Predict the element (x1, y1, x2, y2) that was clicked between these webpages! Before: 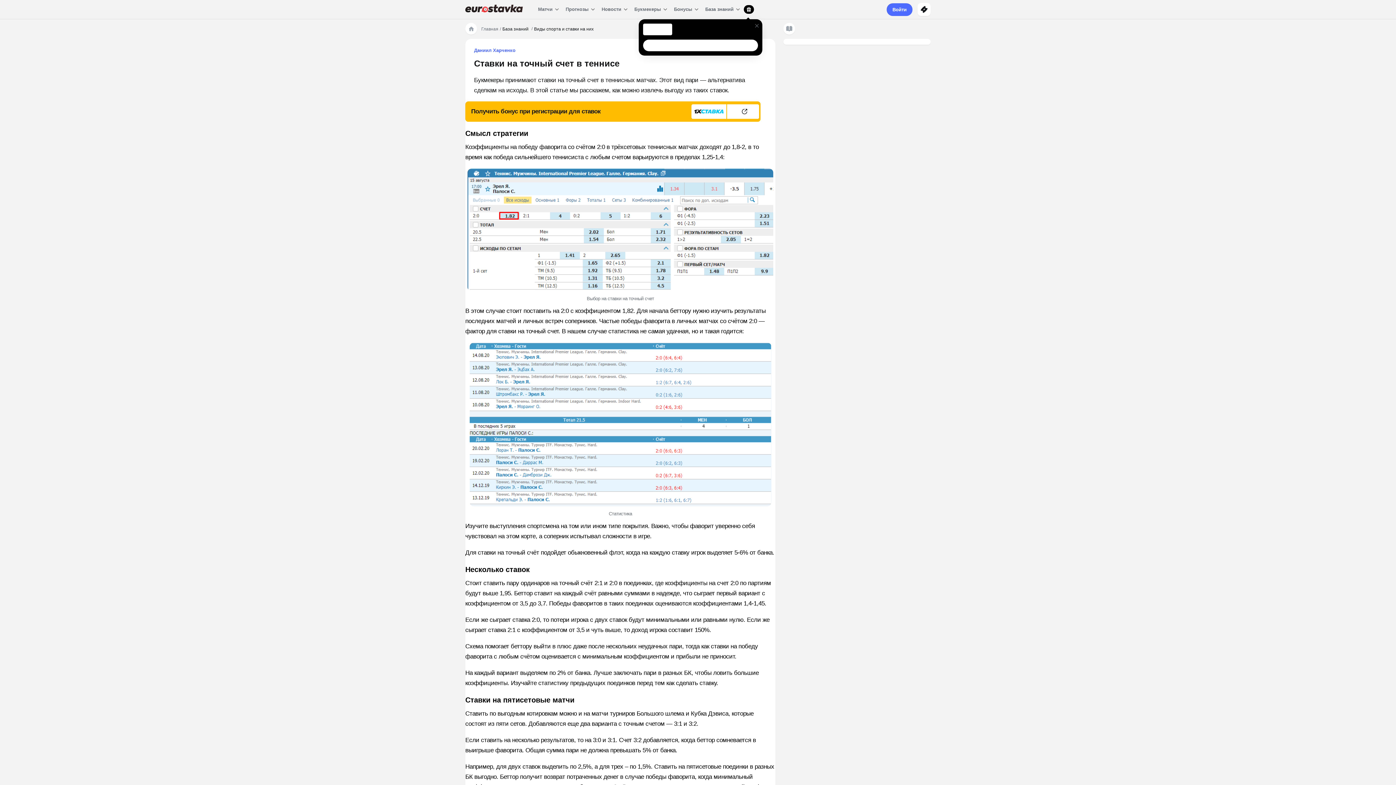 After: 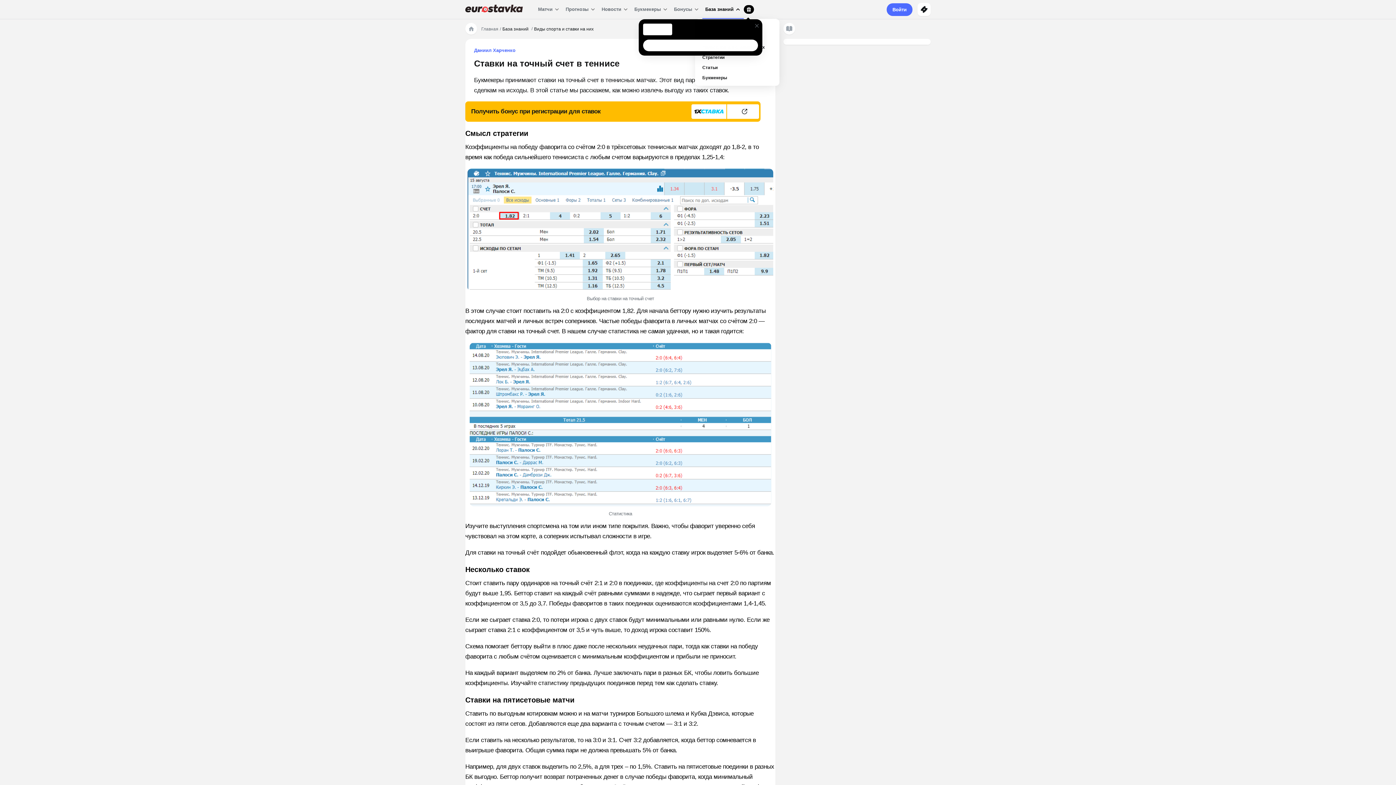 Action: bbox: (705, 4, 741, 14) label: База знаний